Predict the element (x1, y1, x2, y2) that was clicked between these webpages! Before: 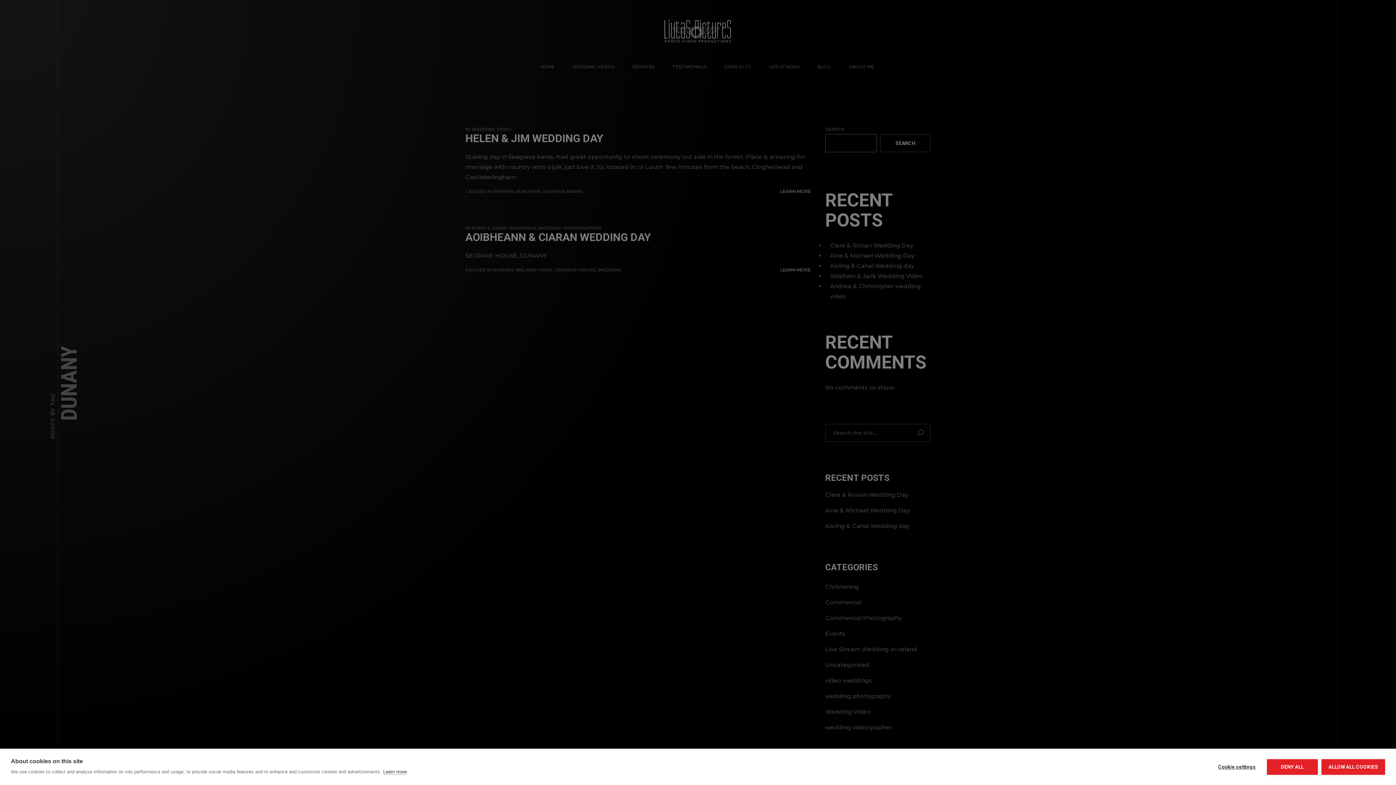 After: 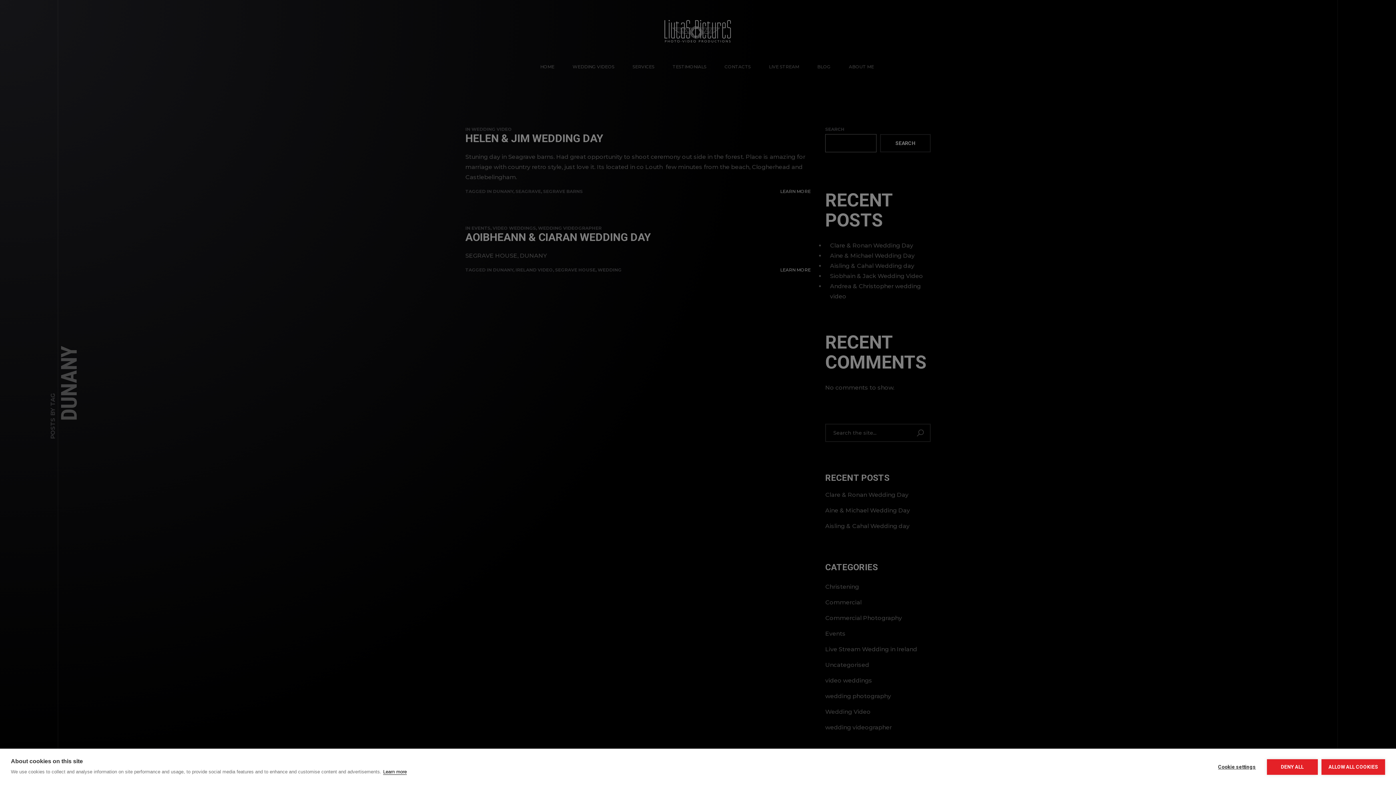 Action: label: Learn more bbox: (383, 769, 406, 775)